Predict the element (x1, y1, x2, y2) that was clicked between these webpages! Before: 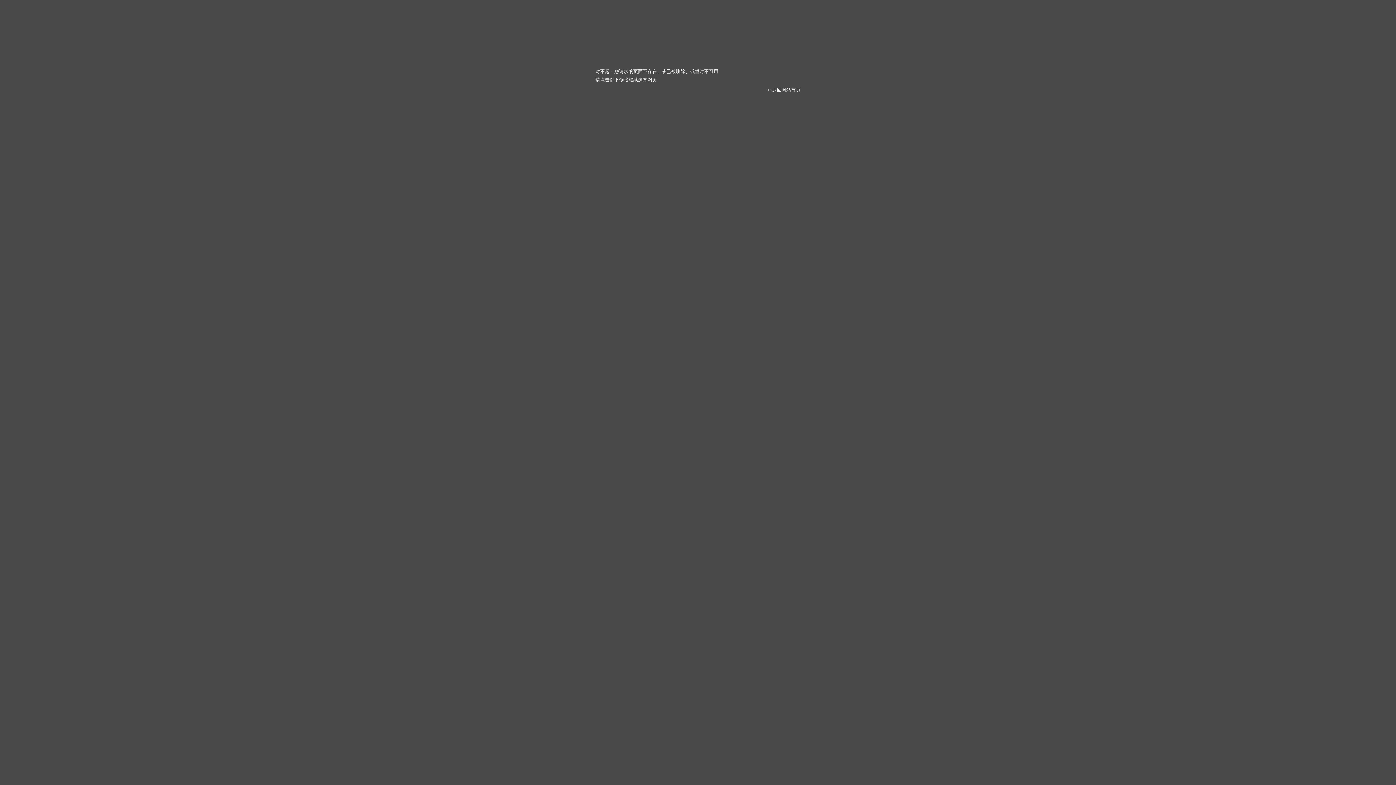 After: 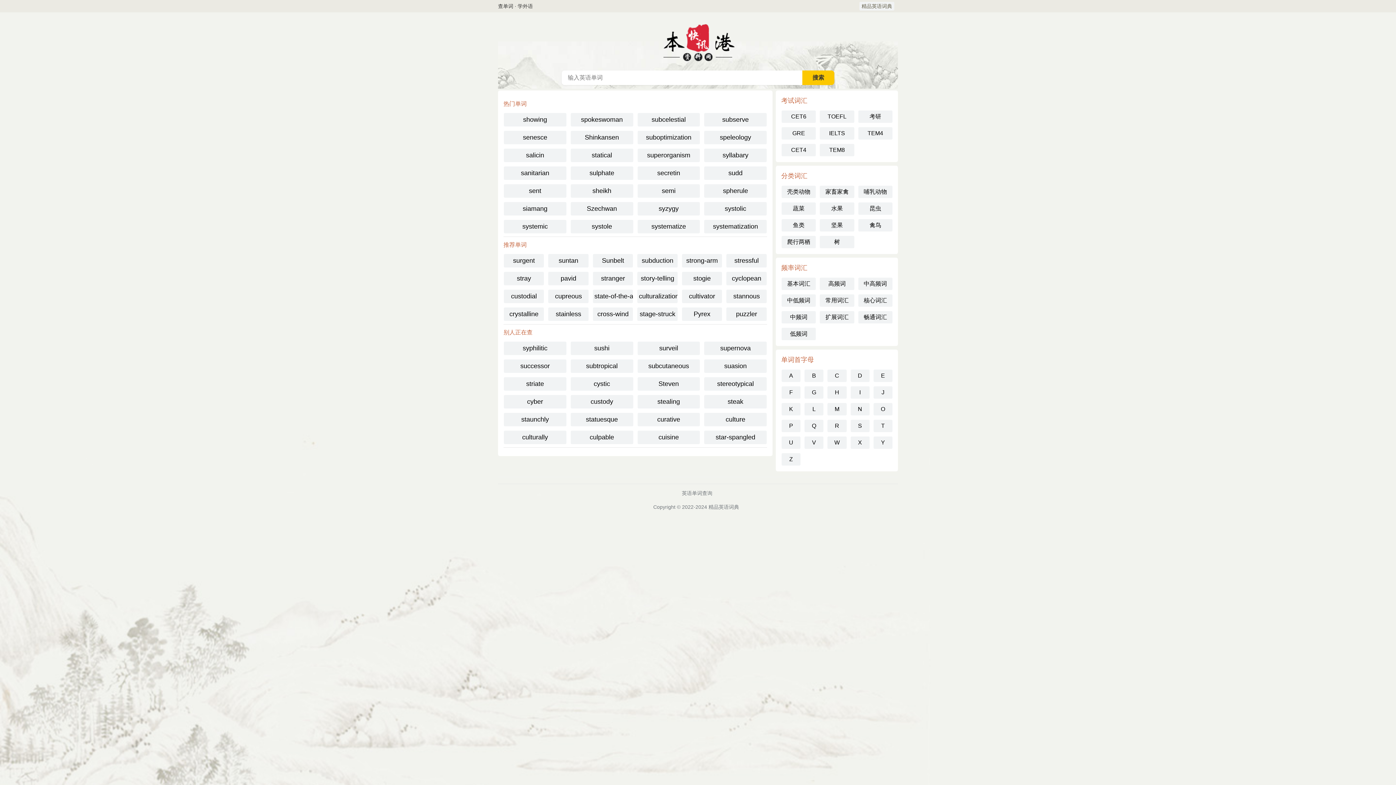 Action: bbox: (772, 87, 800, 92) label: 返回网站首页